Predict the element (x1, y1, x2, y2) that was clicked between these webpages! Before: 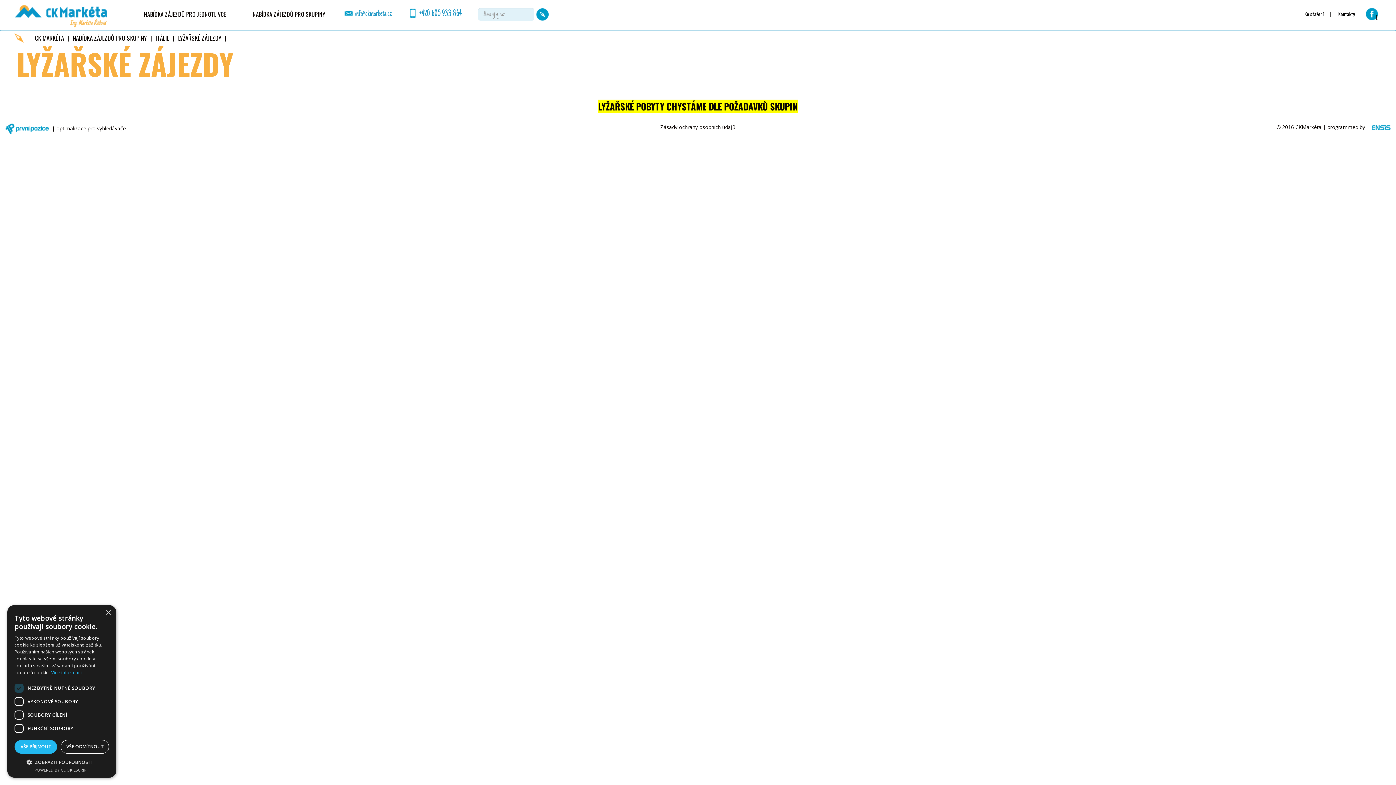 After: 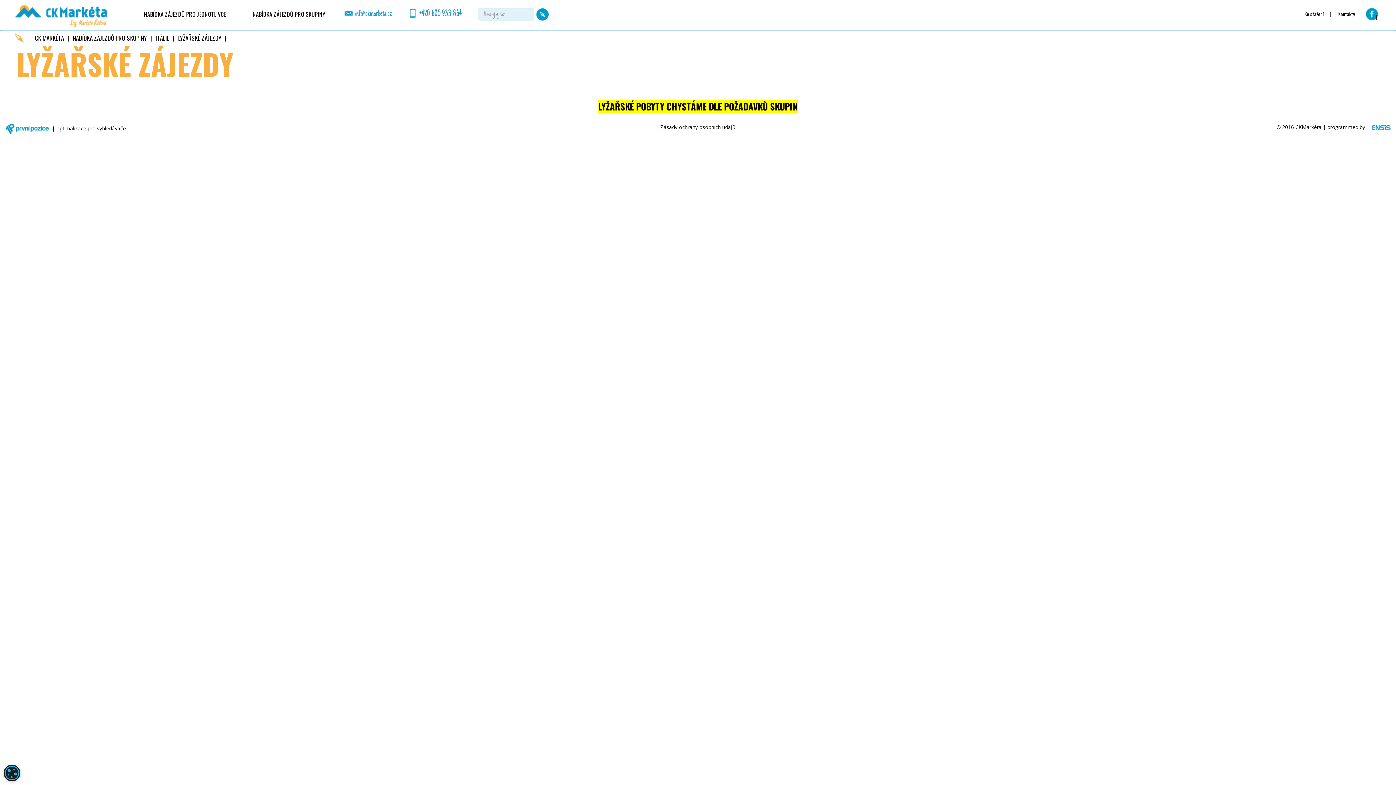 Action: bbox: (105, 610, 110, 616) label: Close